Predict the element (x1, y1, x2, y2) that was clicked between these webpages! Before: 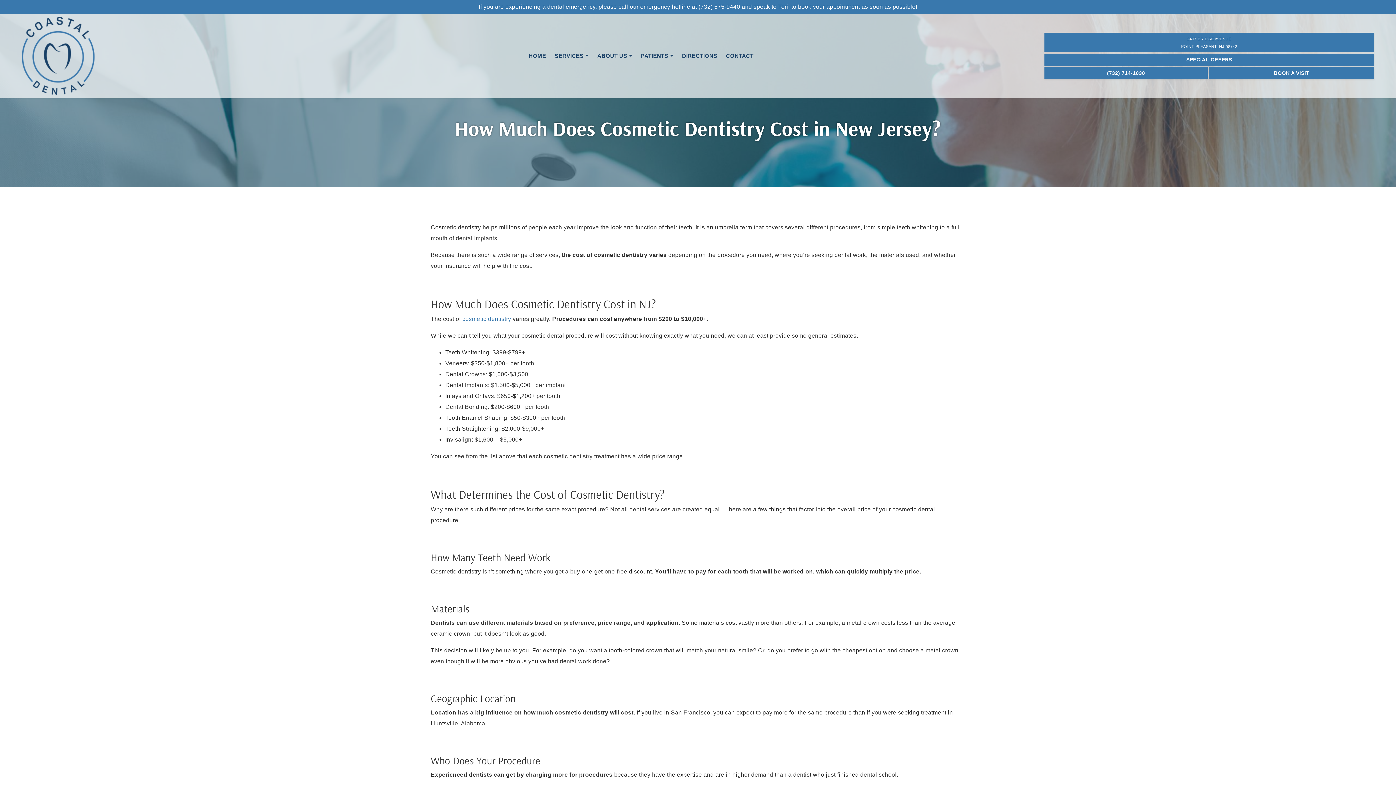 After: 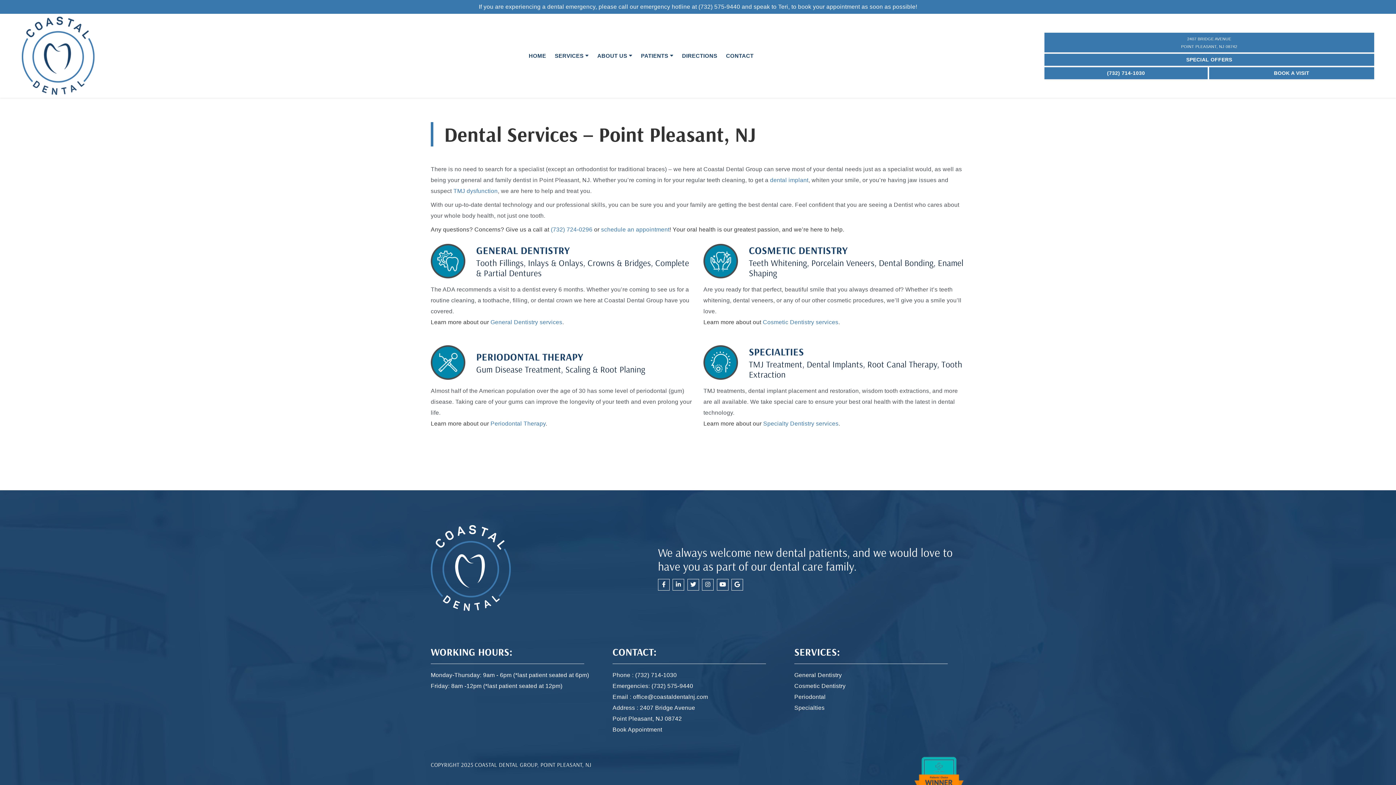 Action: label: SERVICES  bbox: (550, 46, 593, 65)